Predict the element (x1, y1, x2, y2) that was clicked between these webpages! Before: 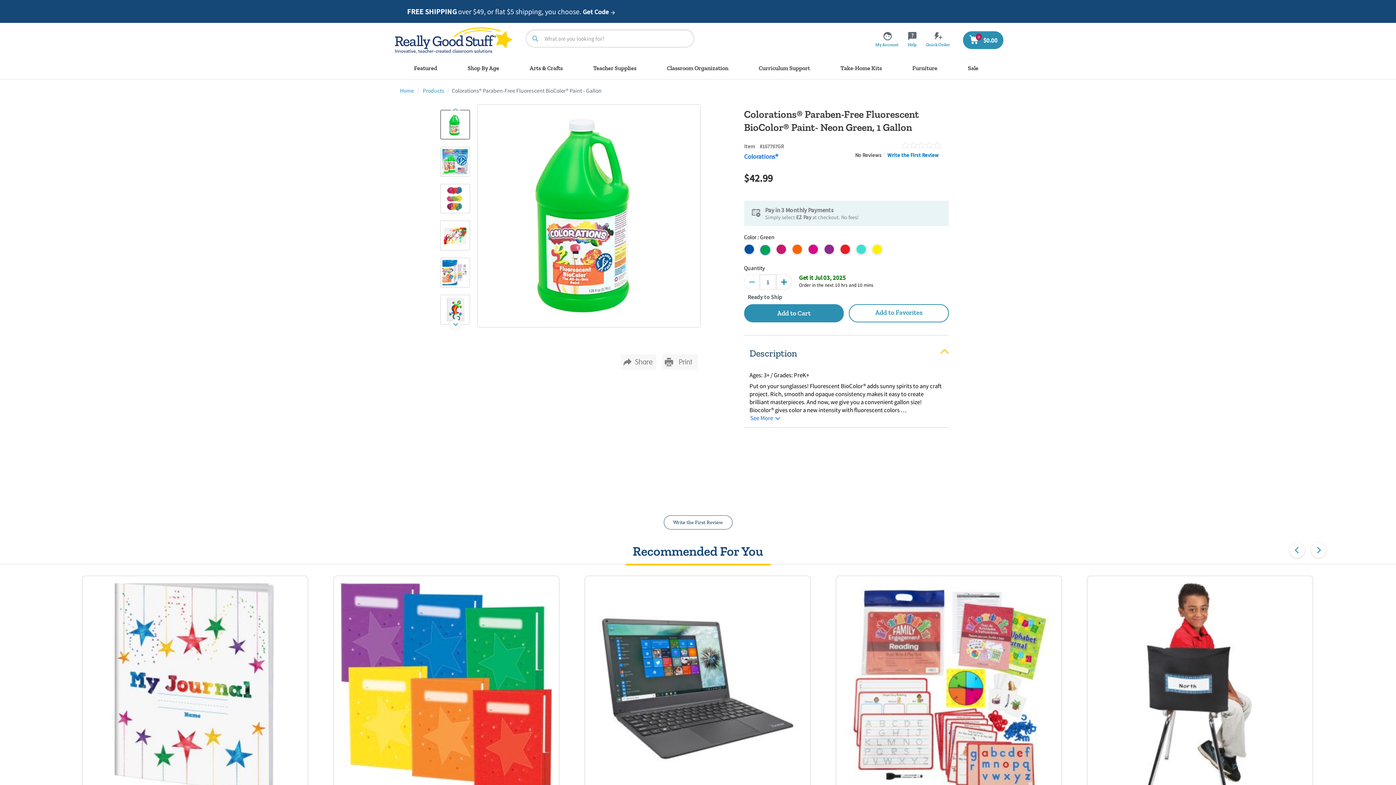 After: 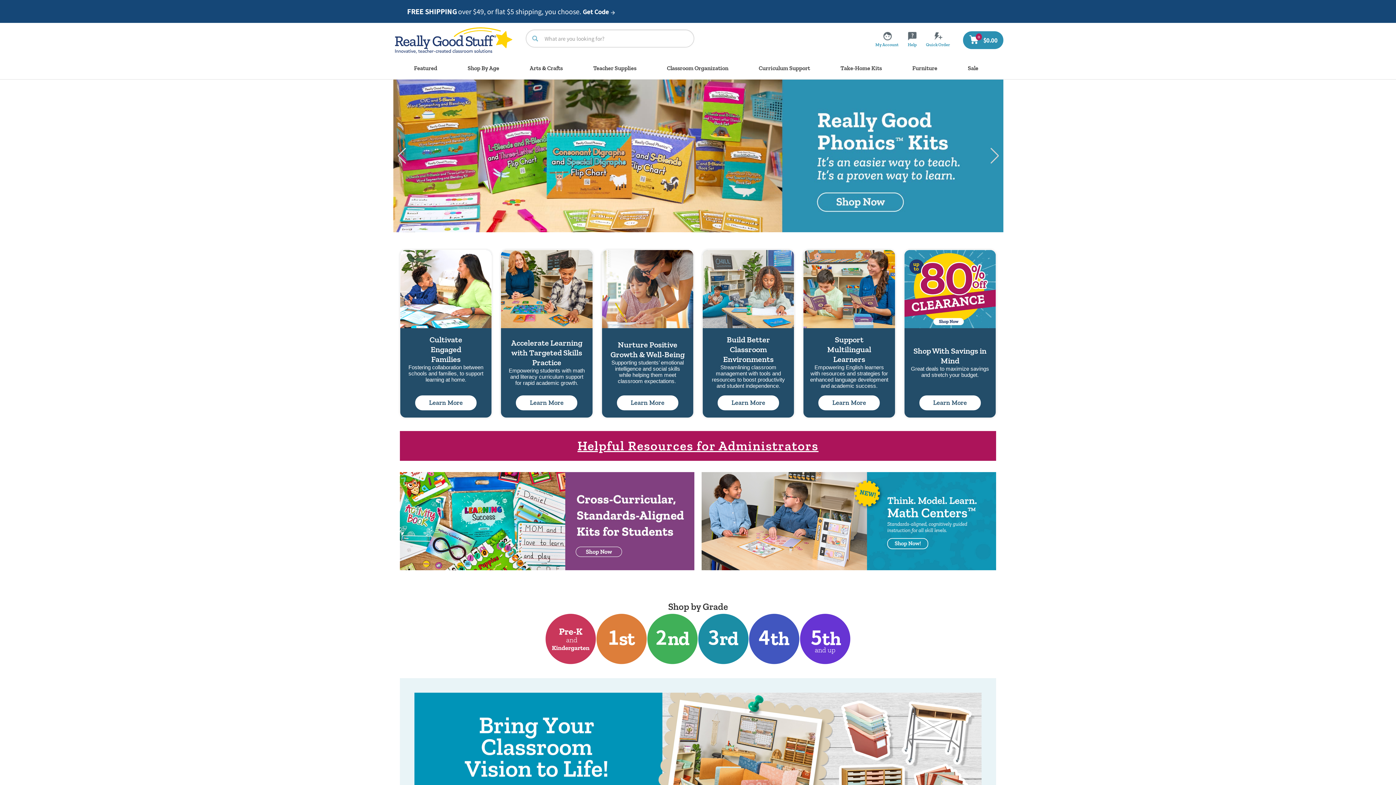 Action: bbox: (392, 22, 514, 57)